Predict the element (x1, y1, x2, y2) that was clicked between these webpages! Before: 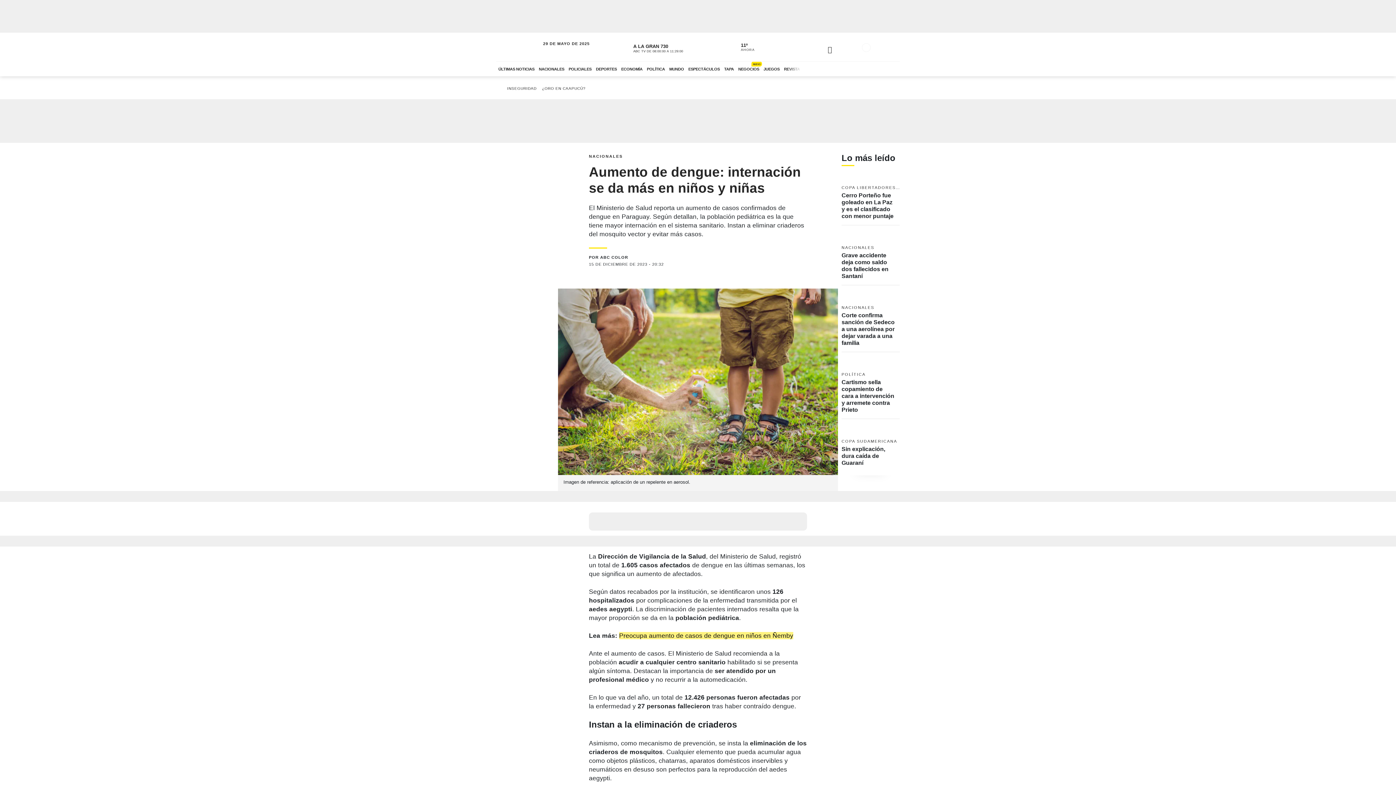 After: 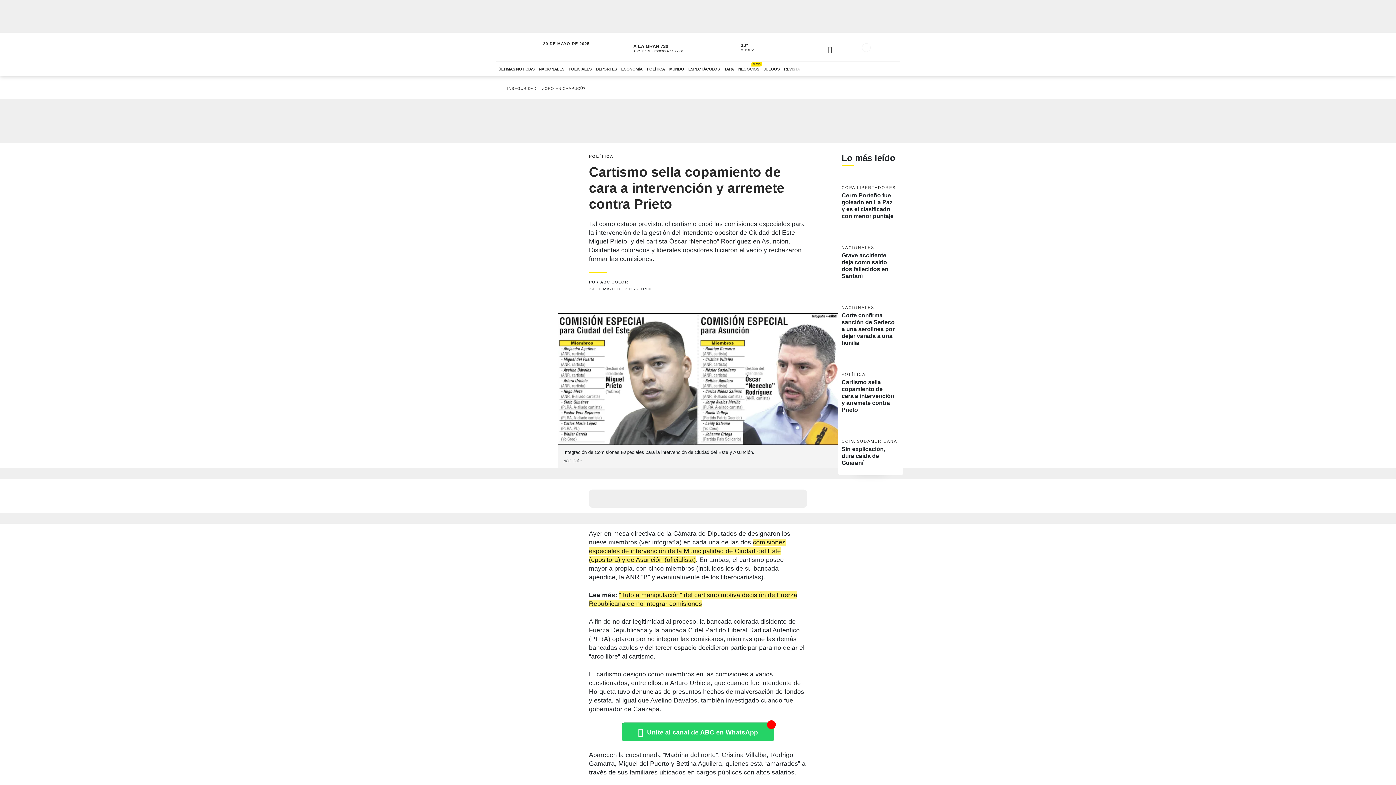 Action: bbox: (841, 361, 900, 418) label: Ver más